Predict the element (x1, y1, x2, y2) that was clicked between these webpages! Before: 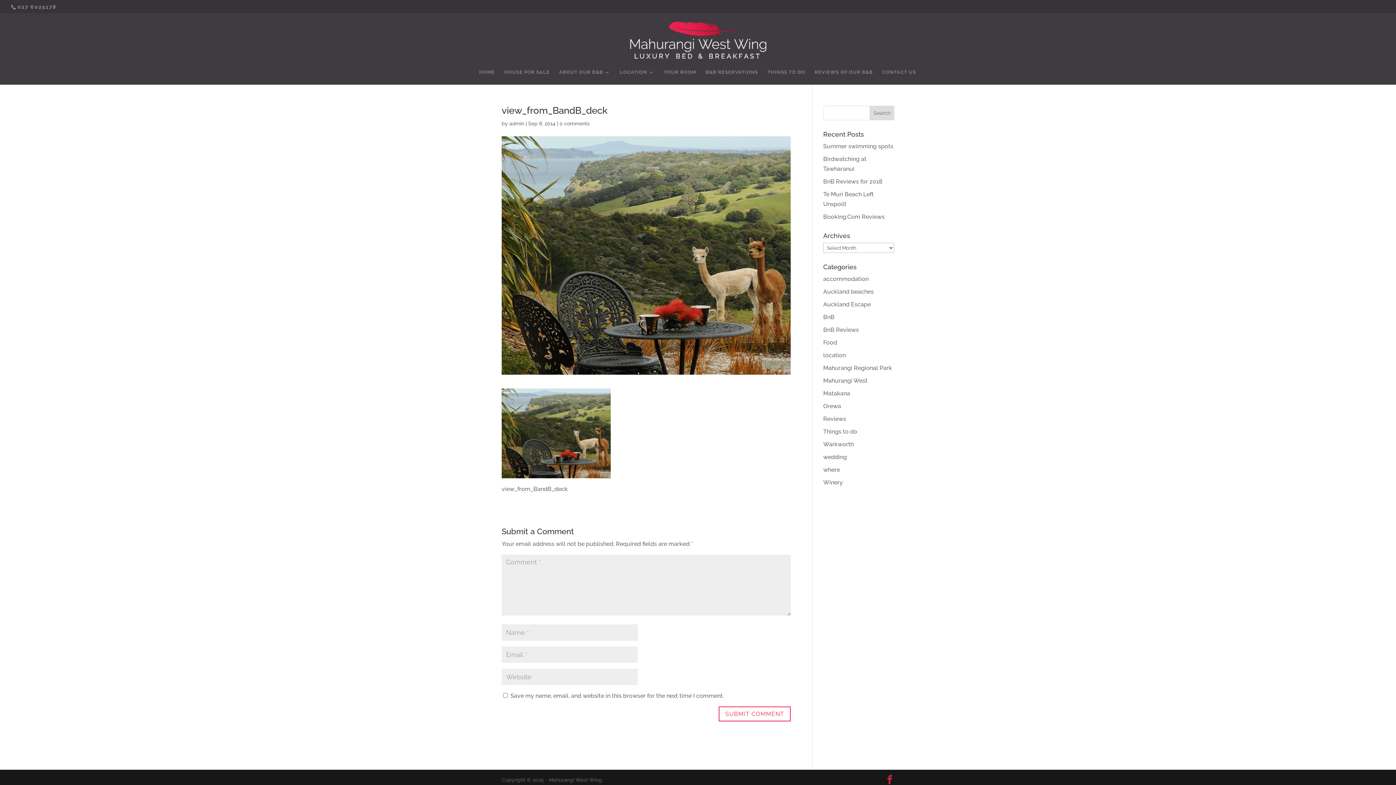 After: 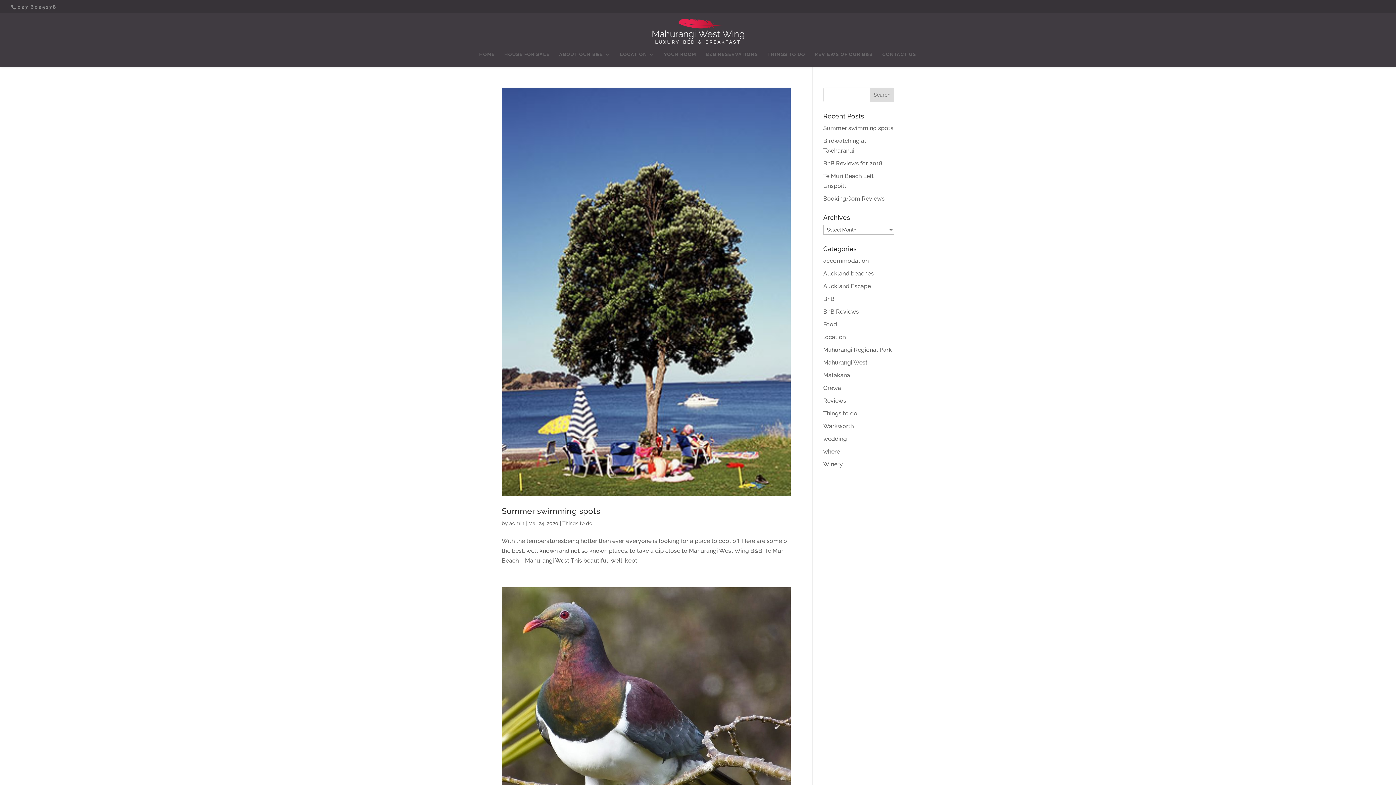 Action: label: Things to do bbox: (823, 428, 857, 435)